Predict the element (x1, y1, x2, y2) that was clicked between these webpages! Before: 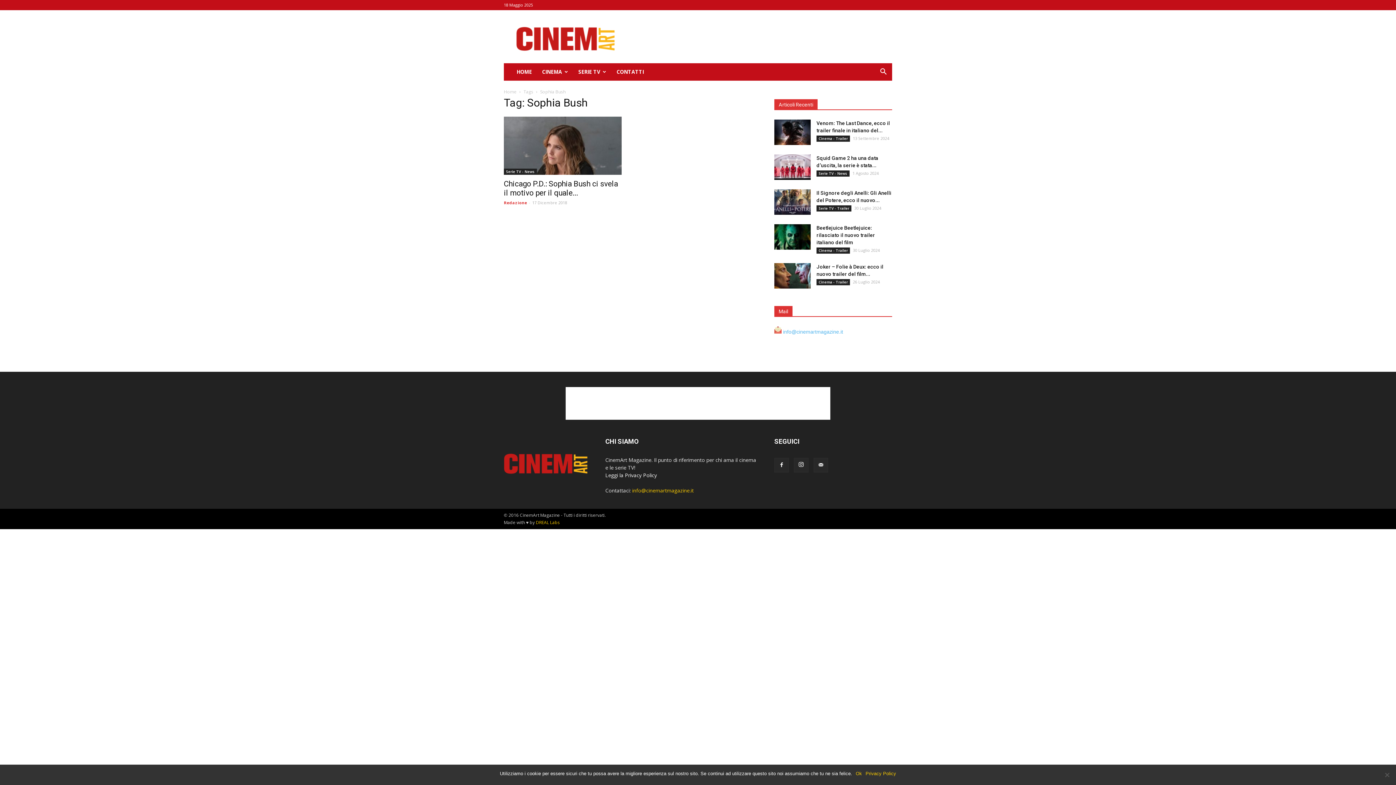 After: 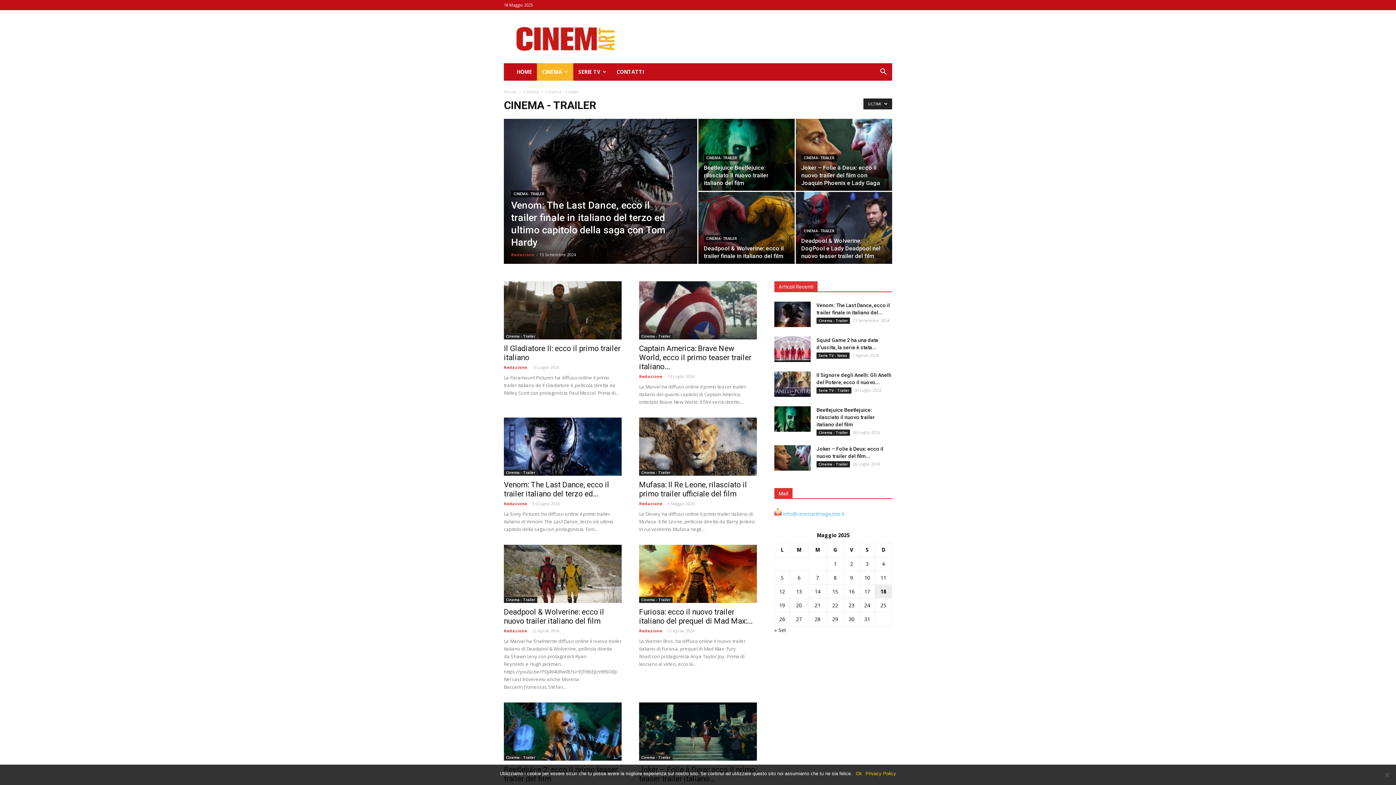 Action: label: Cinema - Trailer bbox: (816, 279, 850, 285)